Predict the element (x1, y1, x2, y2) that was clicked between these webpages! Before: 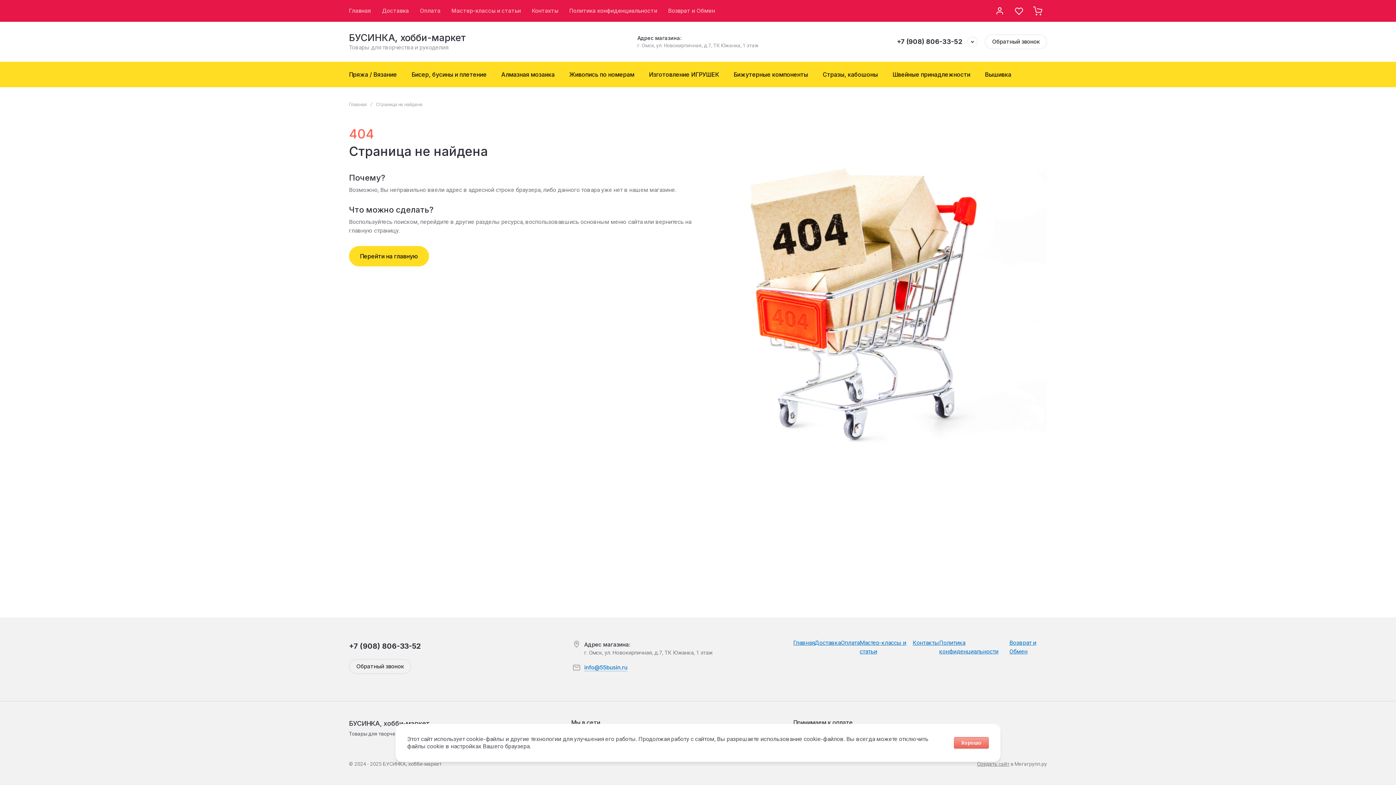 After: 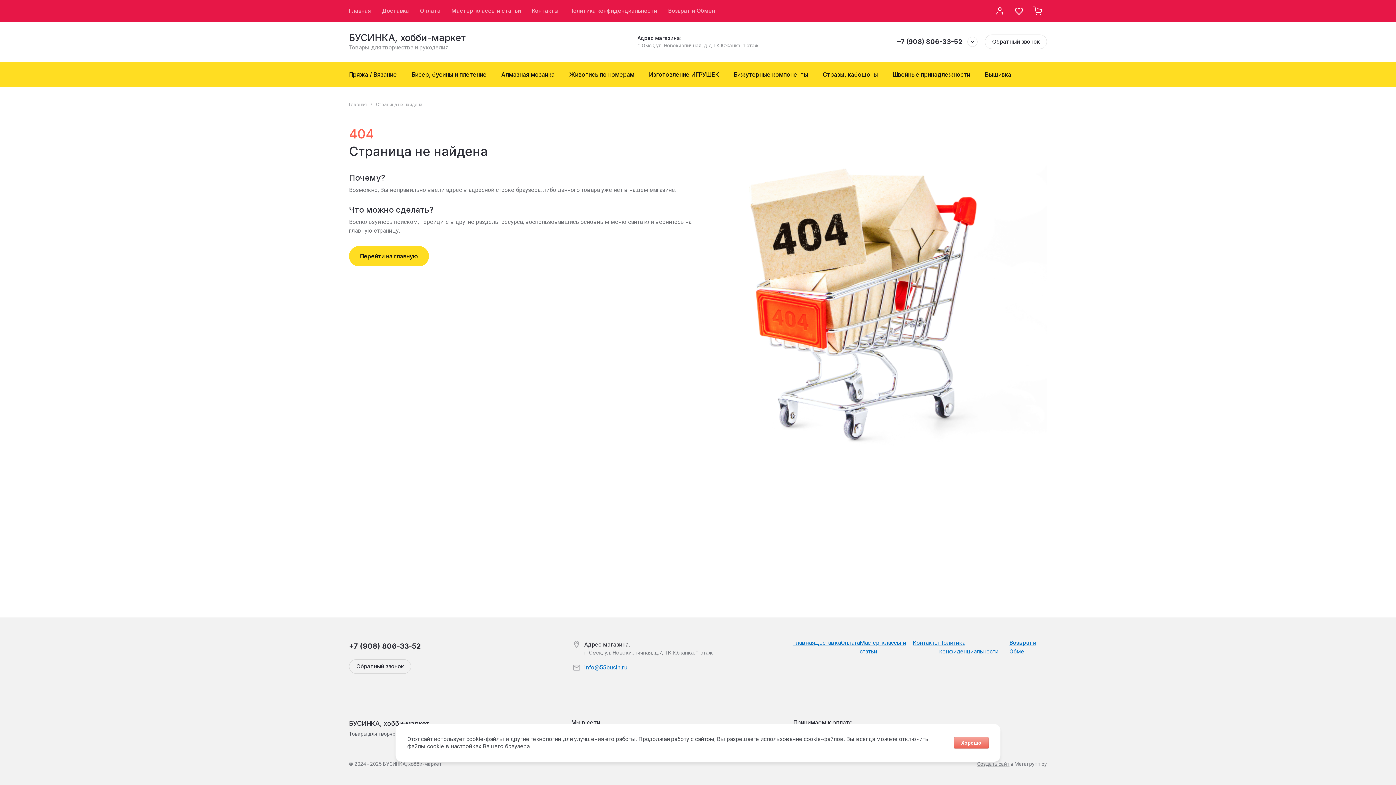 Action: label: +7 (908) 806-33-52 bbox: (349, 642, 420, 650)